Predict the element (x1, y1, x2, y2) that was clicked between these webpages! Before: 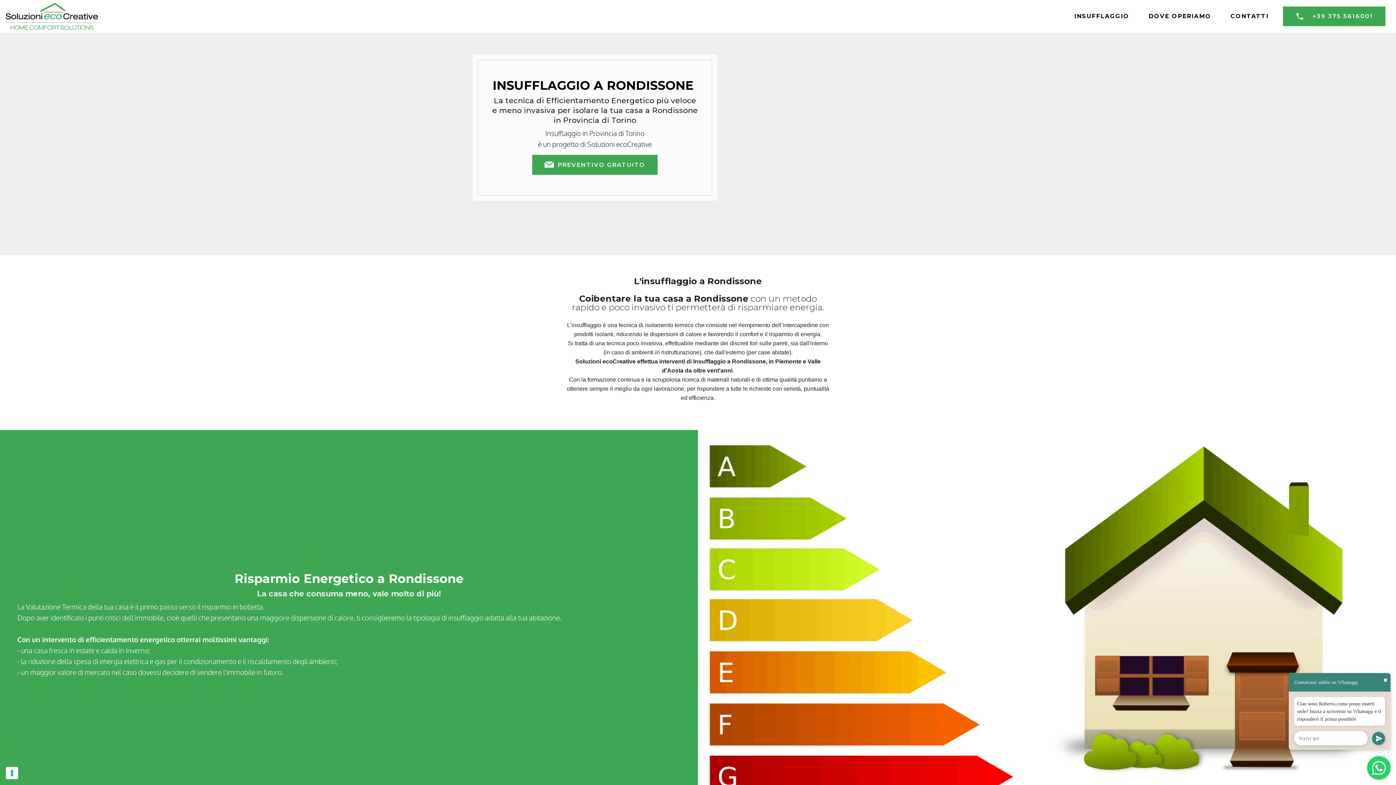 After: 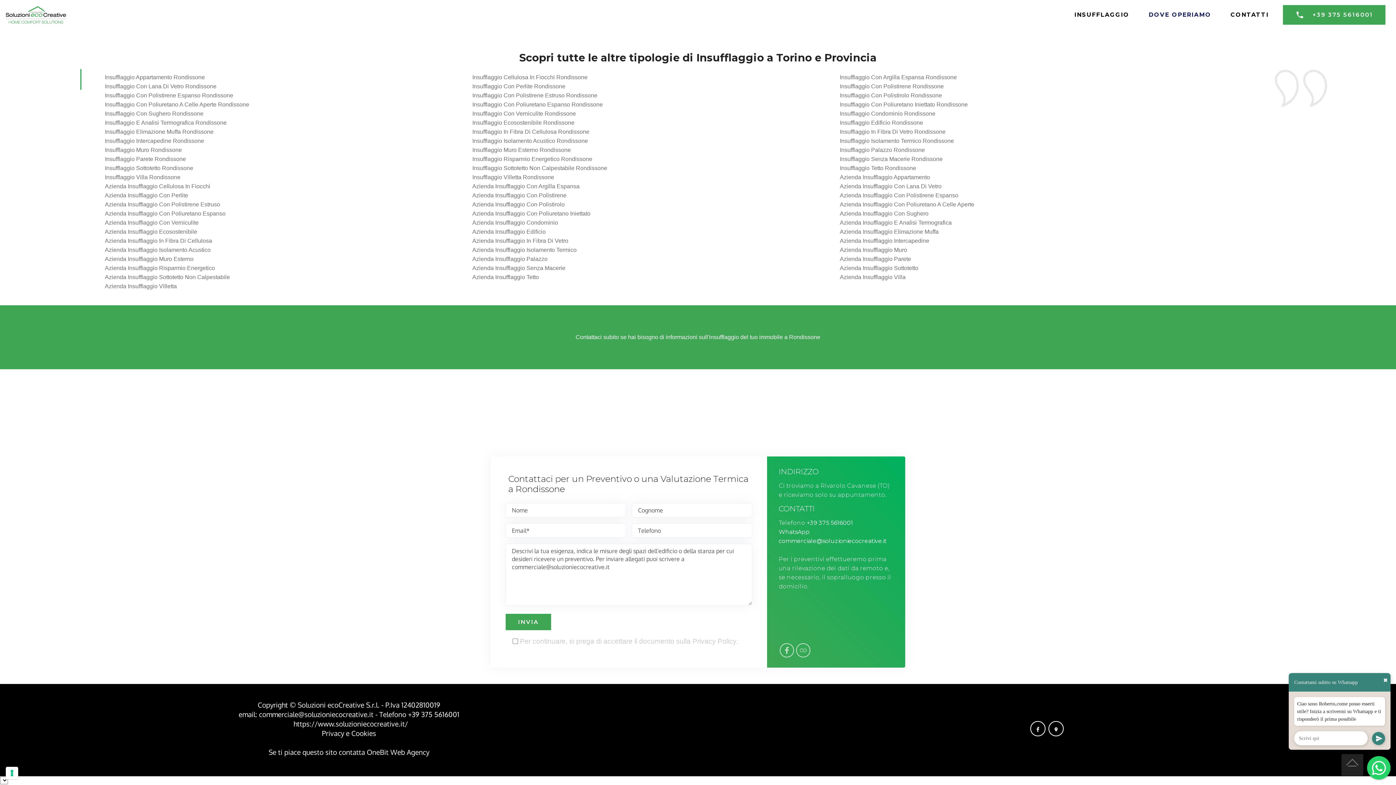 Action: bbox: (1139, 9, 1221, 23) label: DOVE OPERIAMO